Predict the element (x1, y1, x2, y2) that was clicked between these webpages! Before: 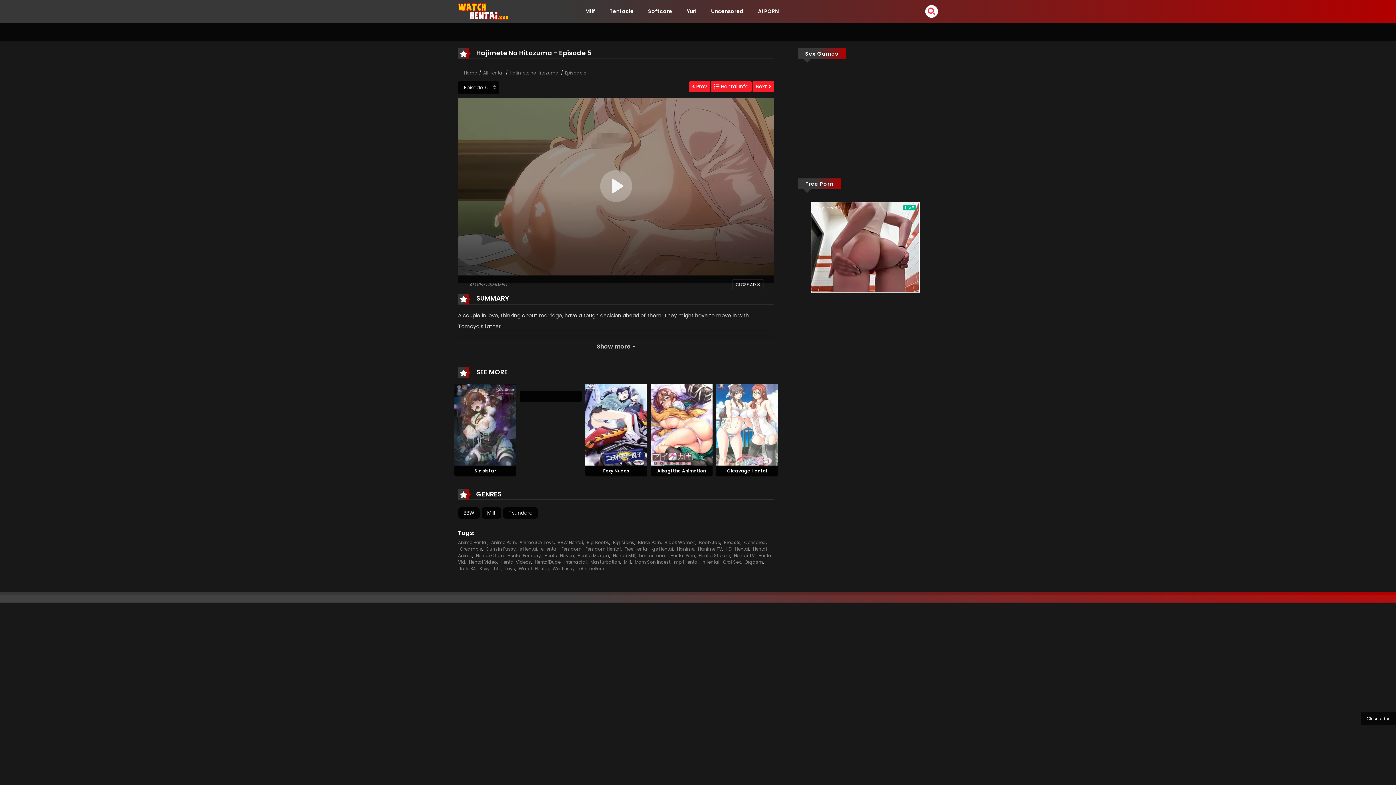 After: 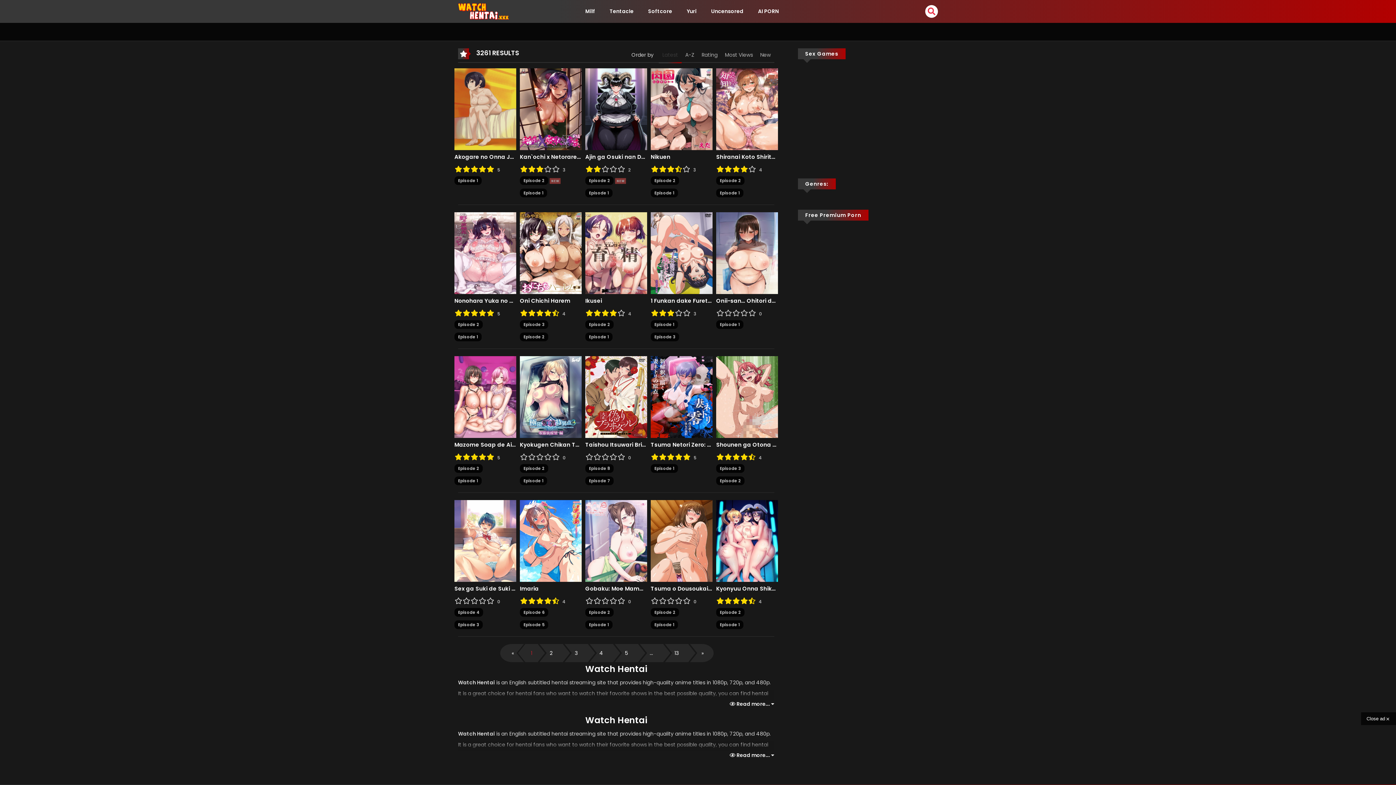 Action: label: Milf bbox: (578, 2, 602, 20)